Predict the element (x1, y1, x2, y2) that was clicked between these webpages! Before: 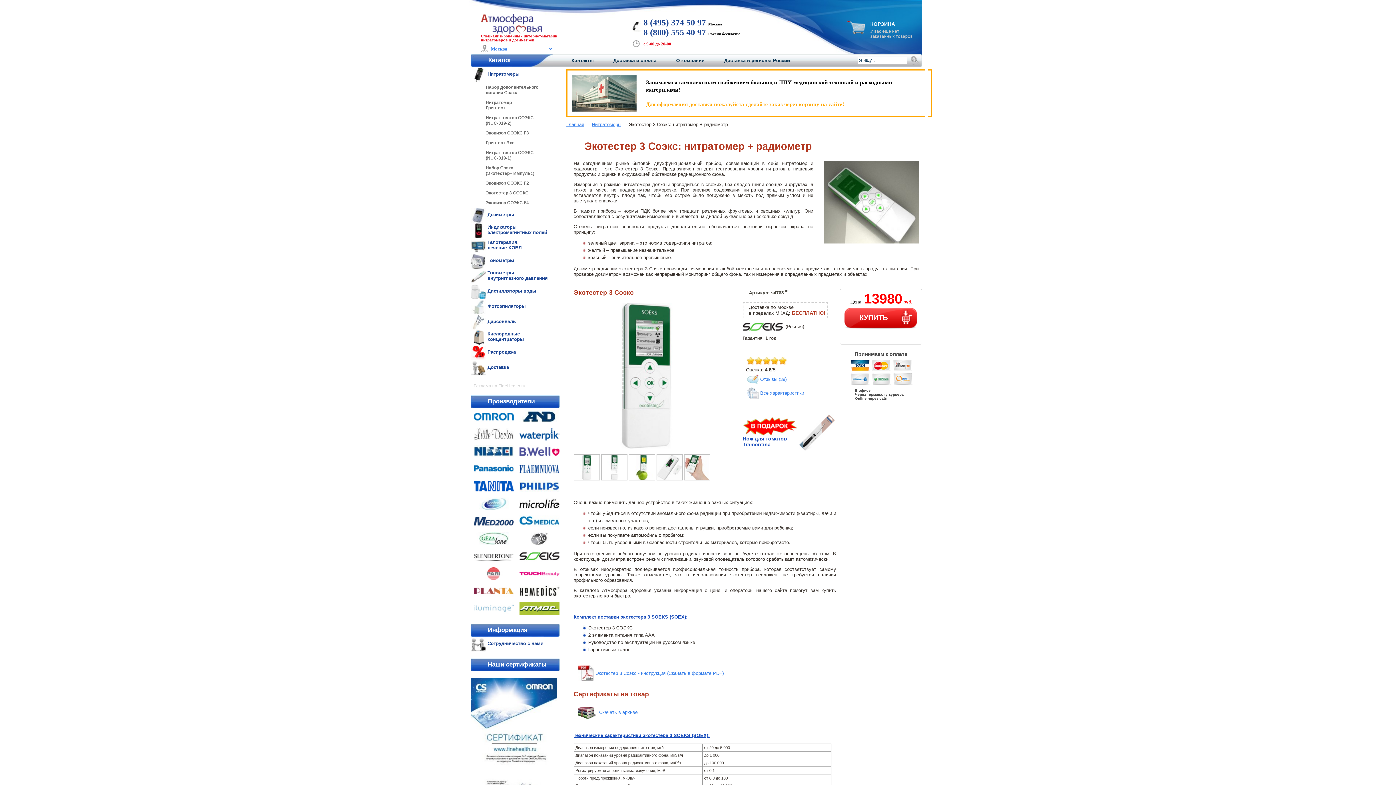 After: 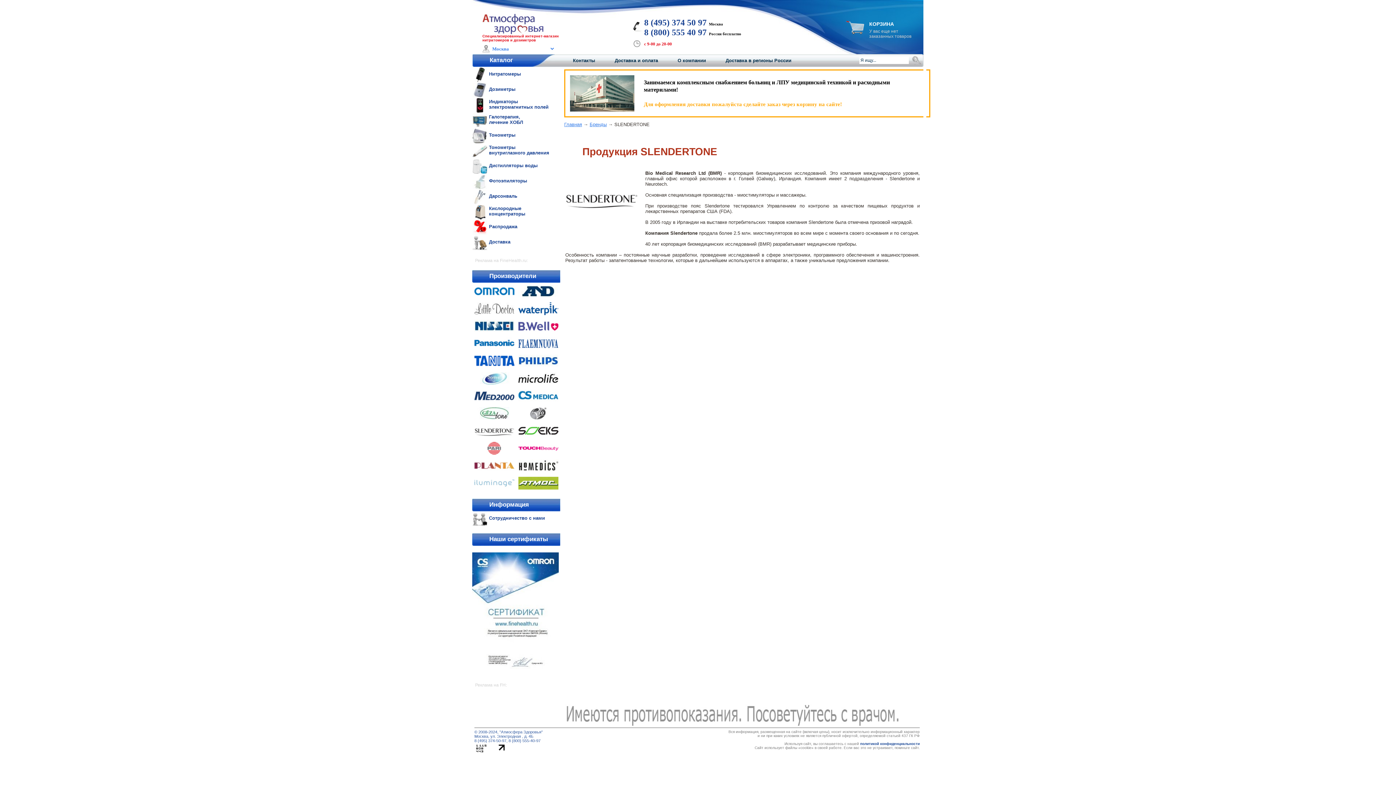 Action: bbox: (470, 549, 516, 563)